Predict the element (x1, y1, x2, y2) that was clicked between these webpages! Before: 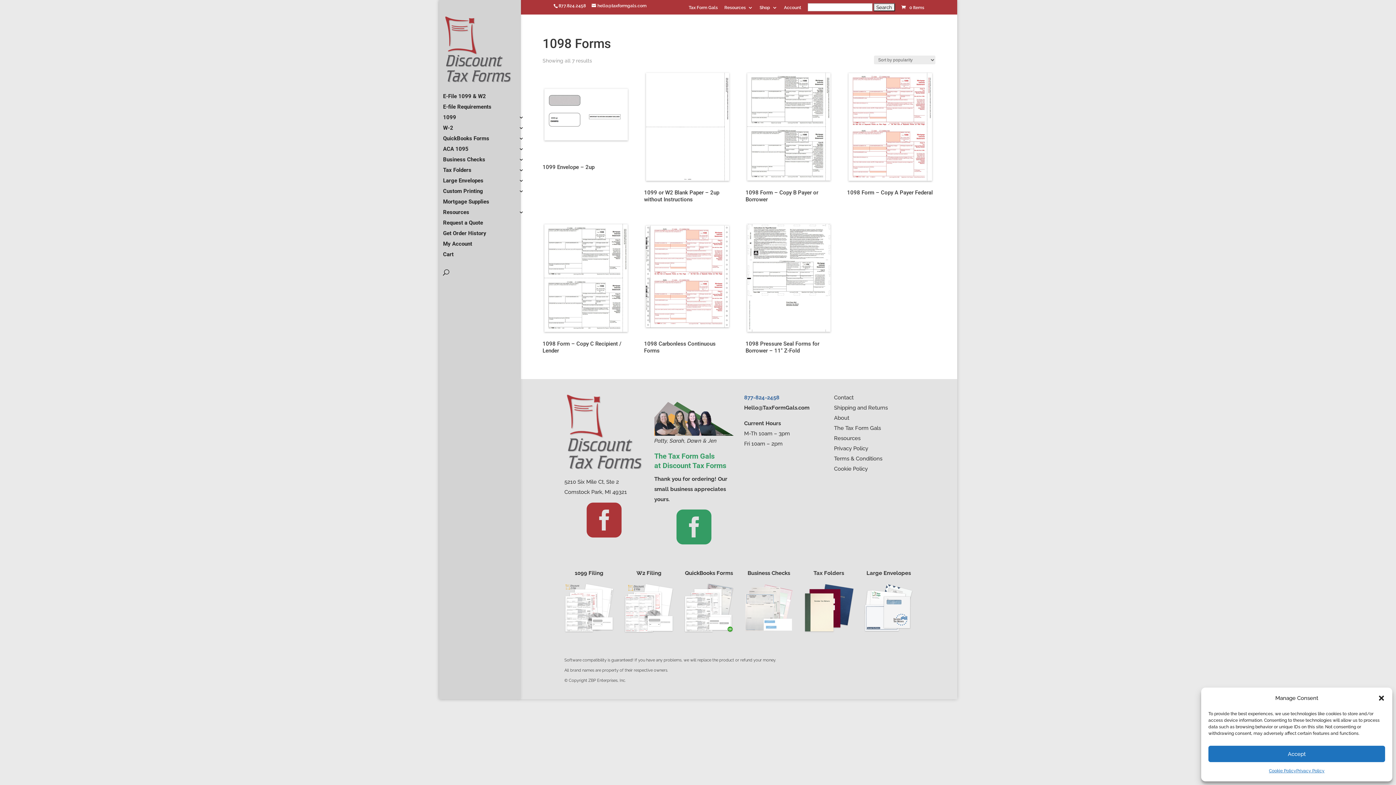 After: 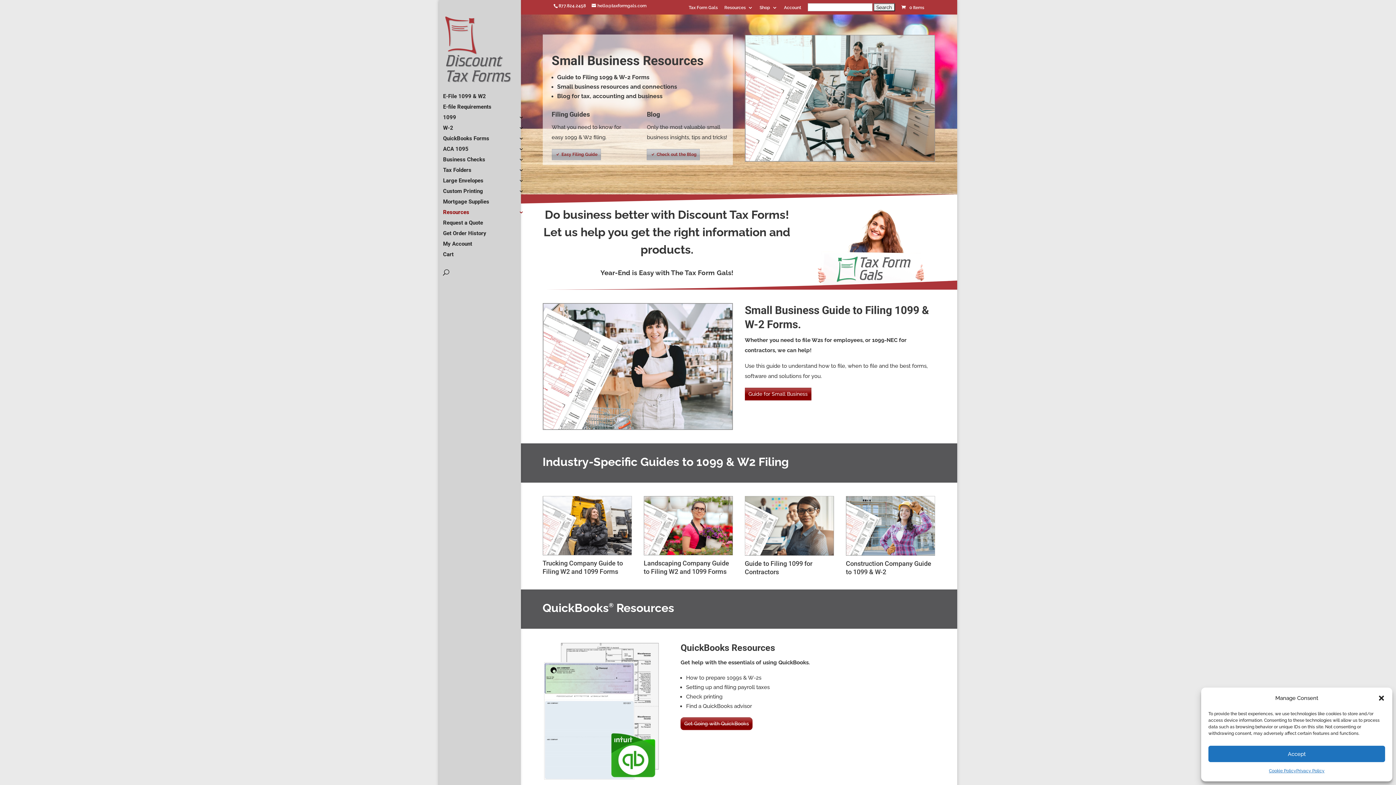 Action: label: Resources bbox: (834, 435, 860, 441)